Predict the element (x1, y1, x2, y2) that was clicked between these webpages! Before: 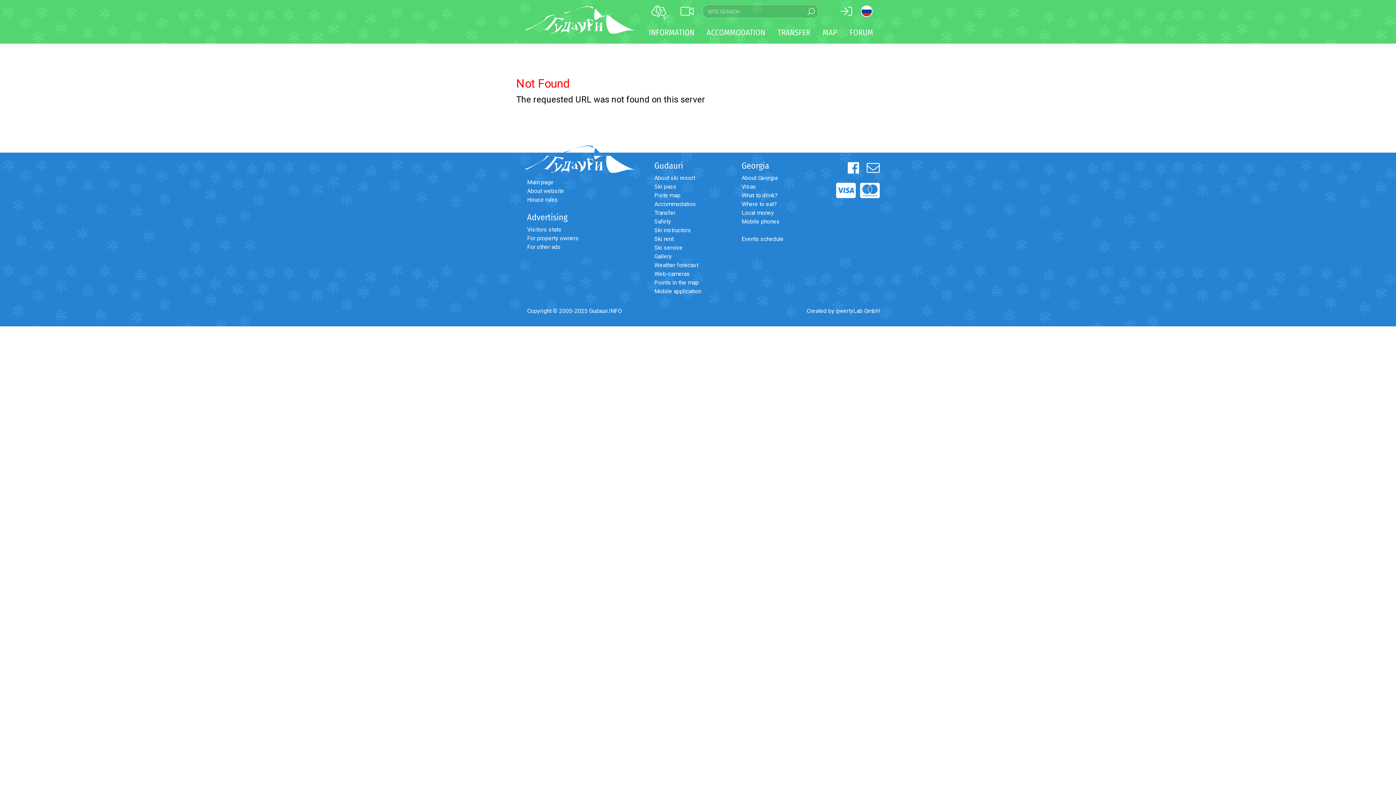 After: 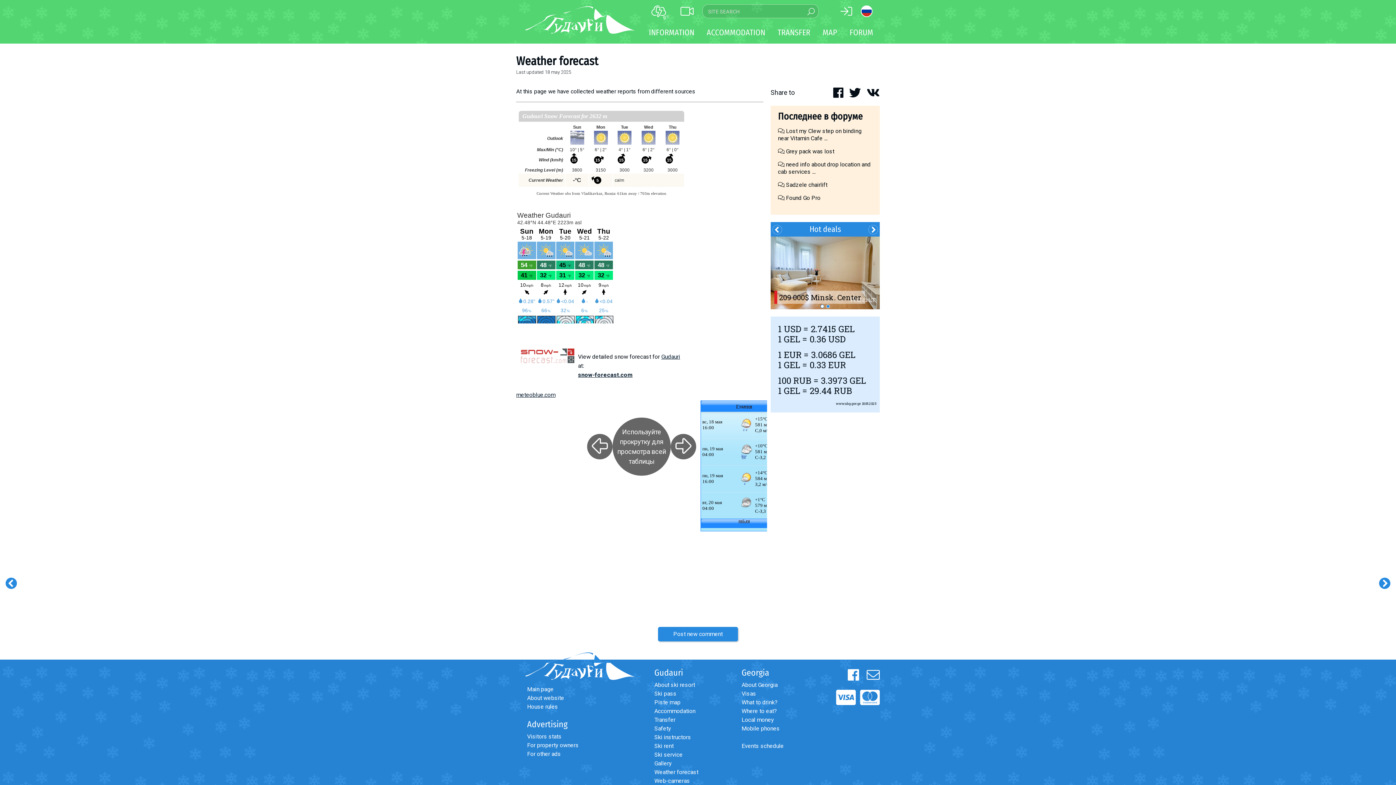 Action: label: 9°C bbox: (651, 4, 677, 18)